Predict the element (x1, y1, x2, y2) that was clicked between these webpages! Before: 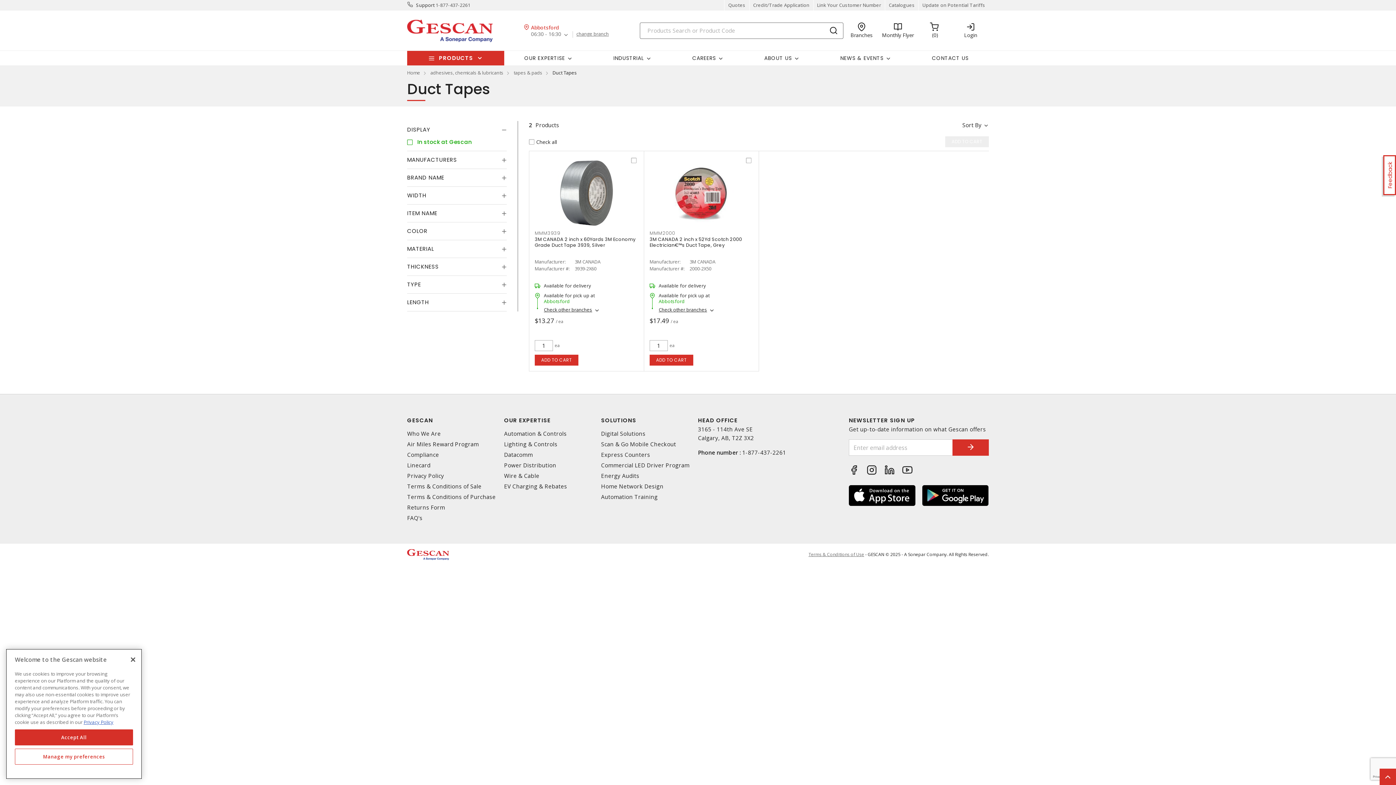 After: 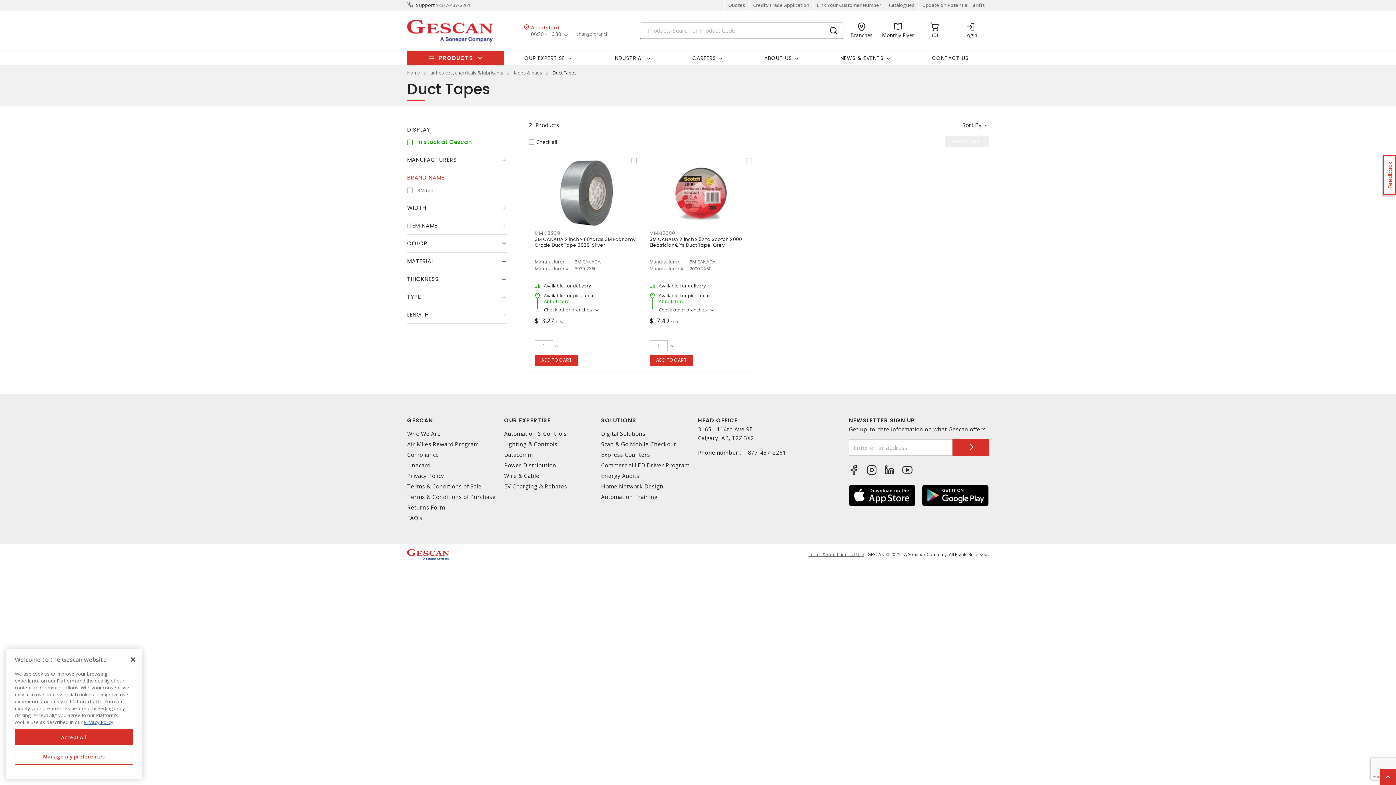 Action: label: BRAND NAME bbox: (407, 173, 506, 182)